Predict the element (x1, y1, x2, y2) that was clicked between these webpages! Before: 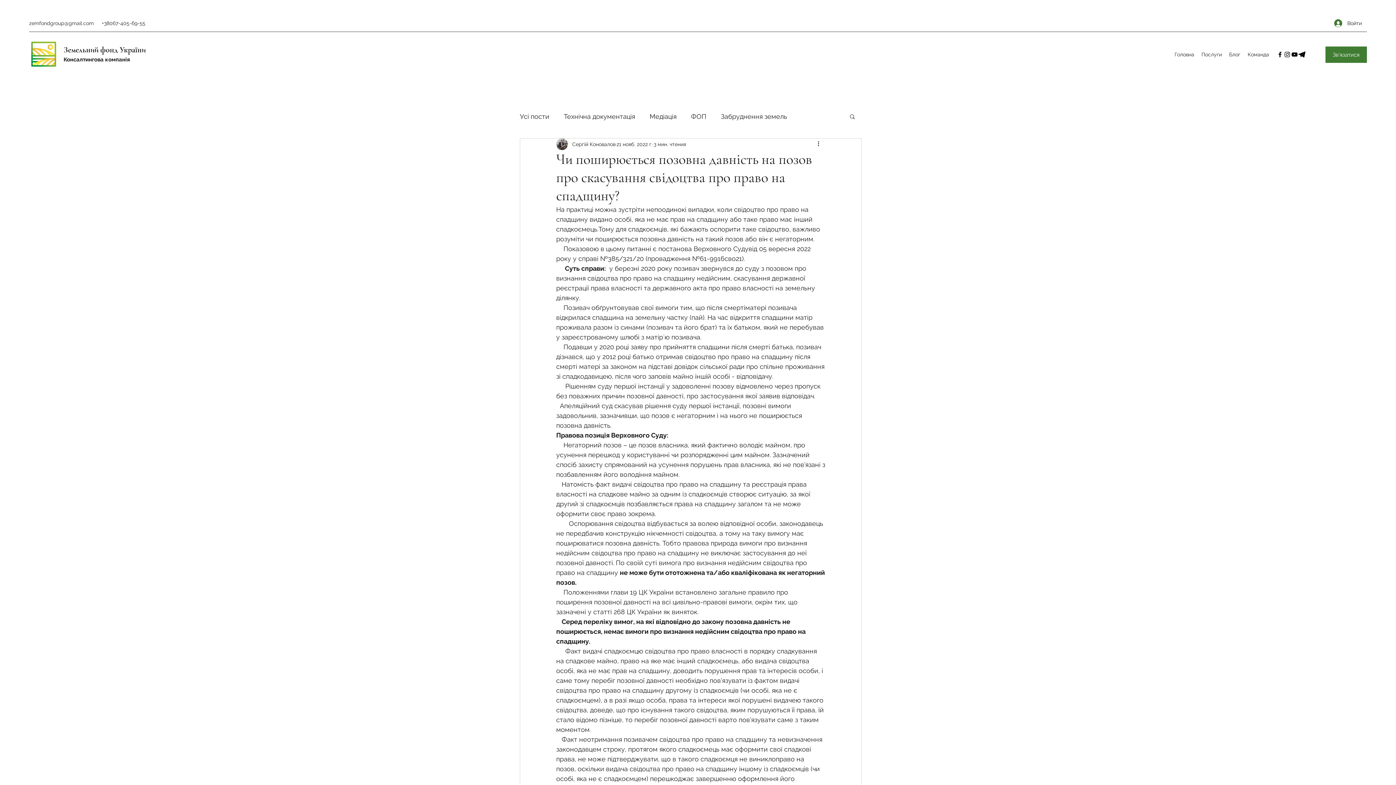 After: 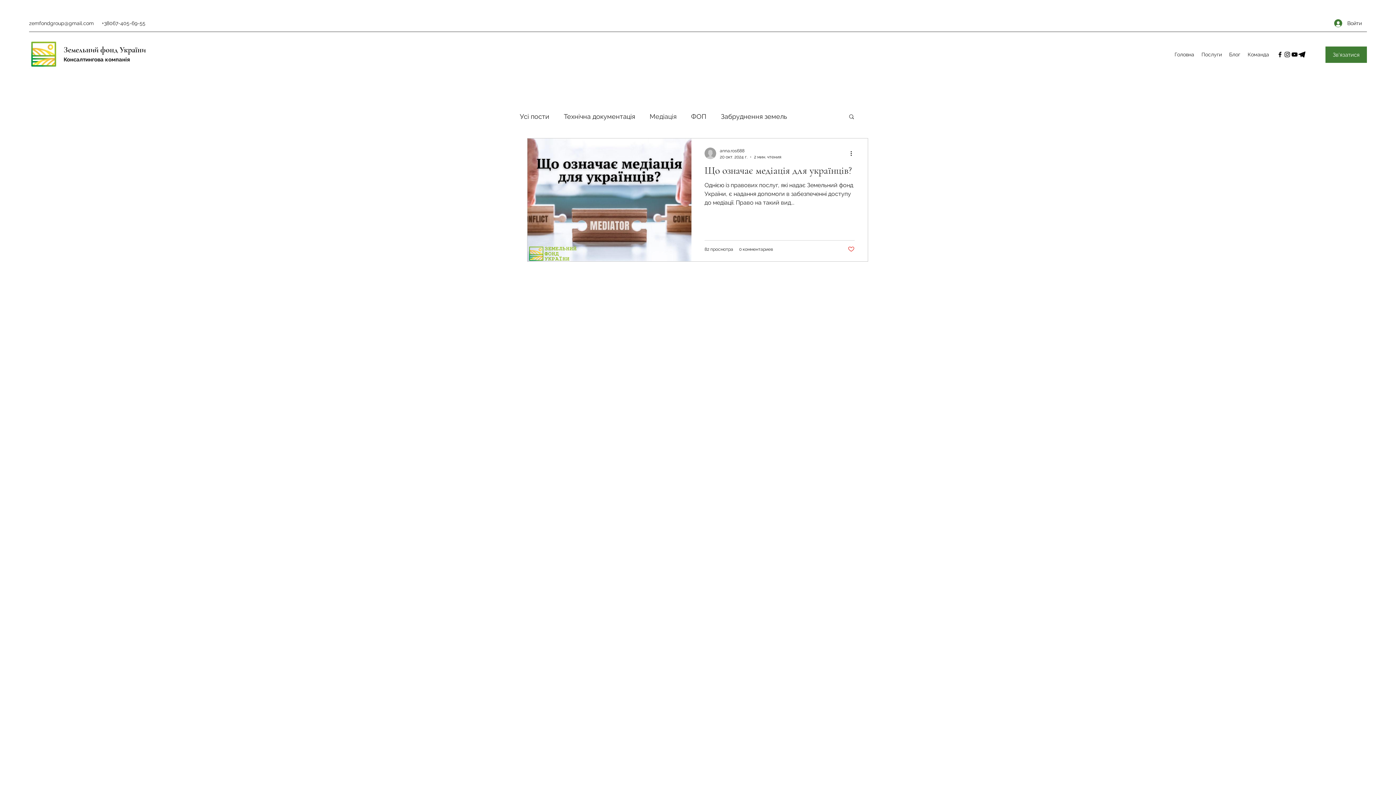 Action: label: Медіація bbox: (649, 110, 676, 122)